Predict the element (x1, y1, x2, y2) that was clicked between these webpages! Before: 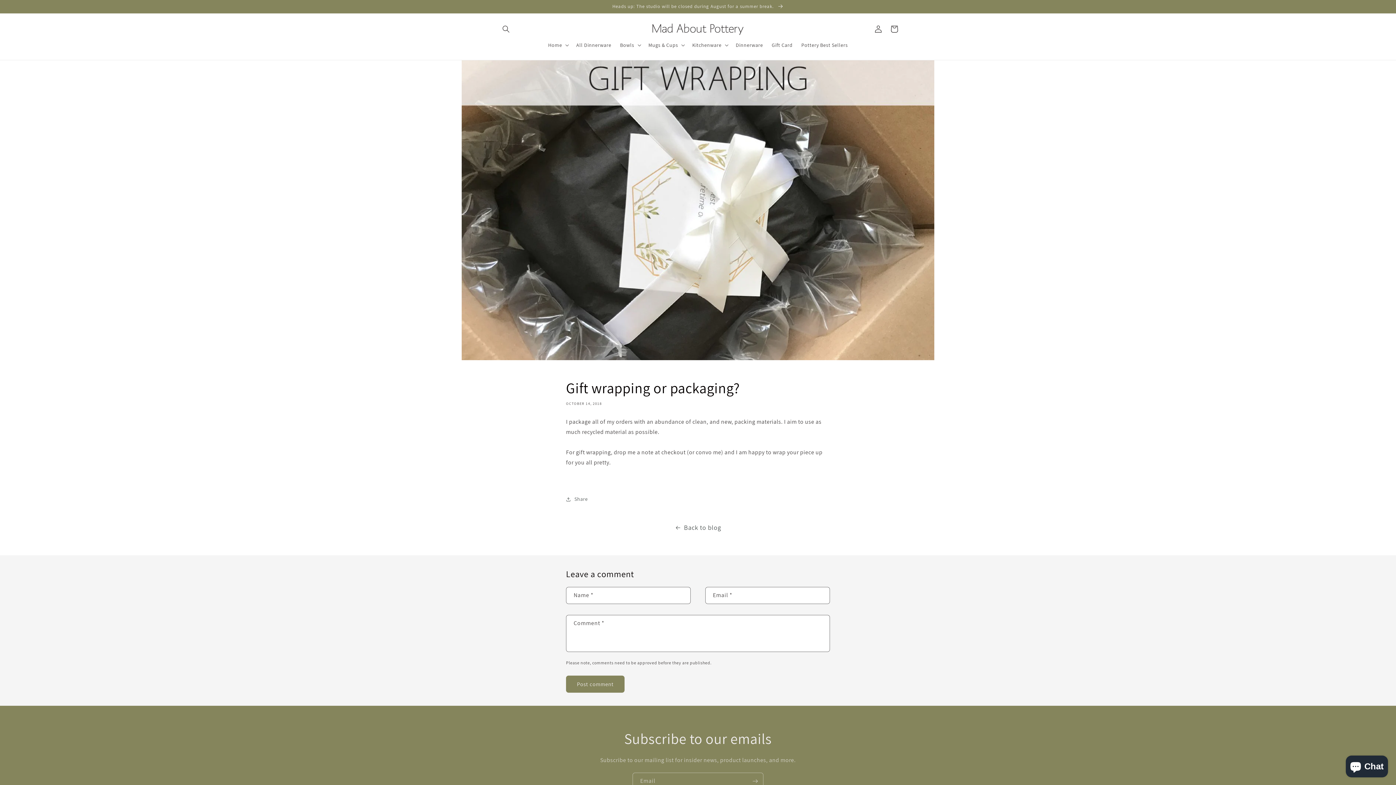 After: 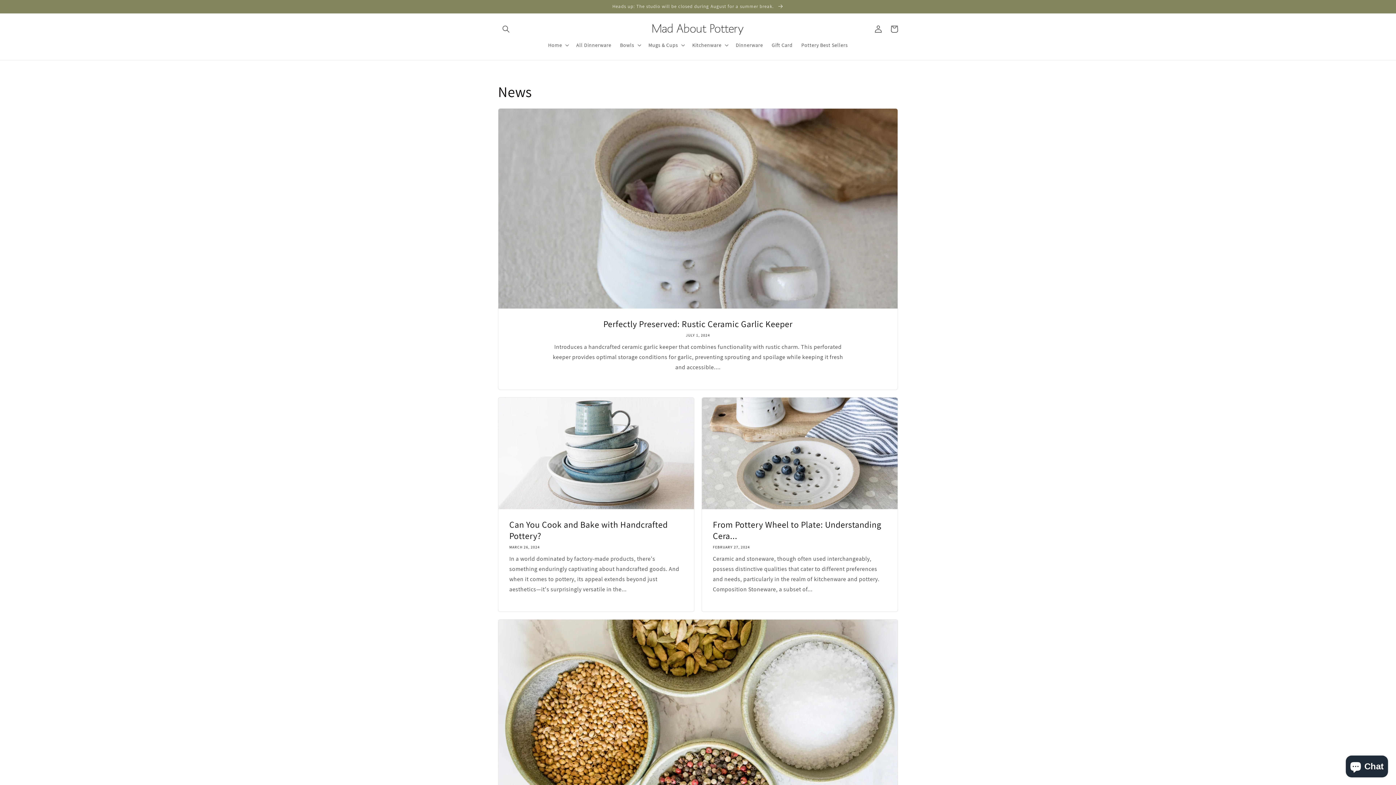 Action: bbox: (0, 522, 1396, 533) label: Back to blog